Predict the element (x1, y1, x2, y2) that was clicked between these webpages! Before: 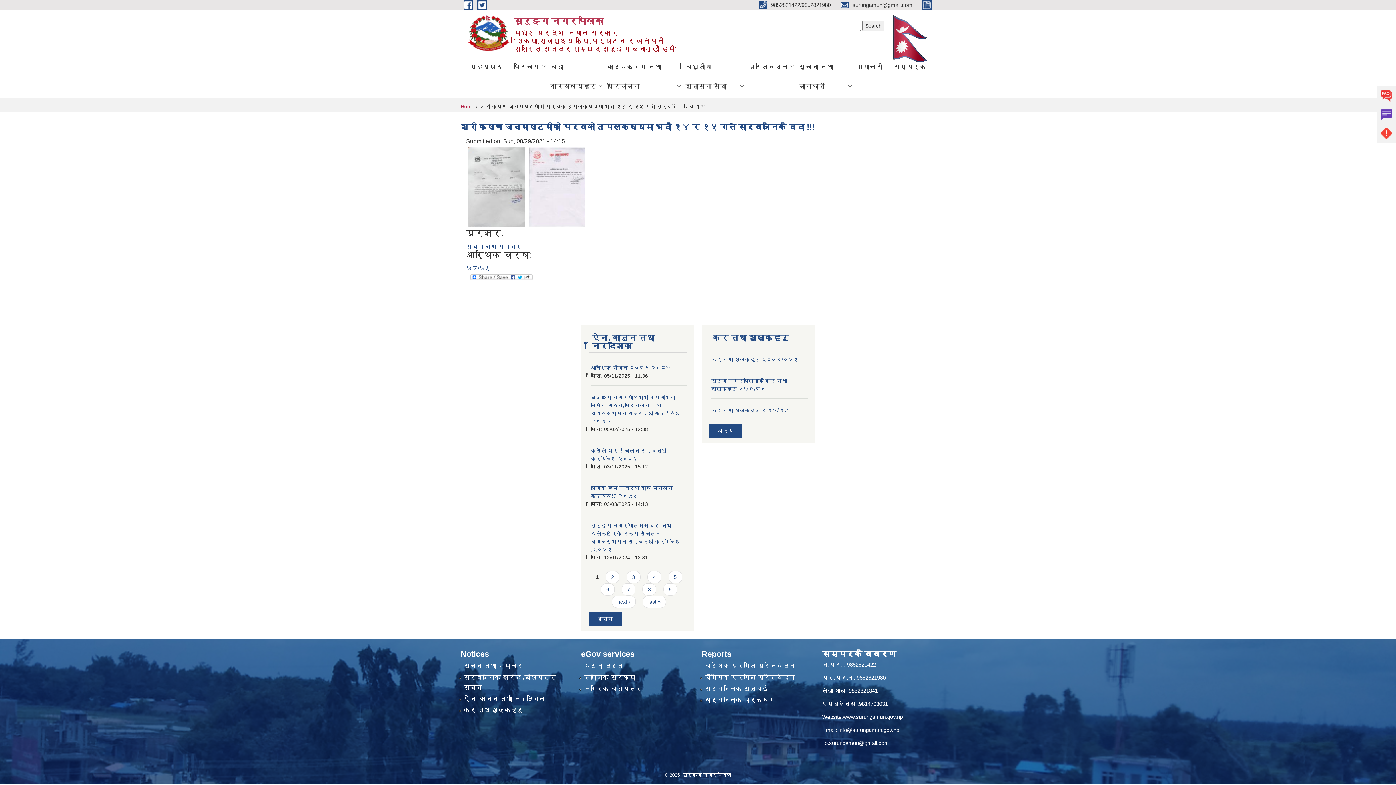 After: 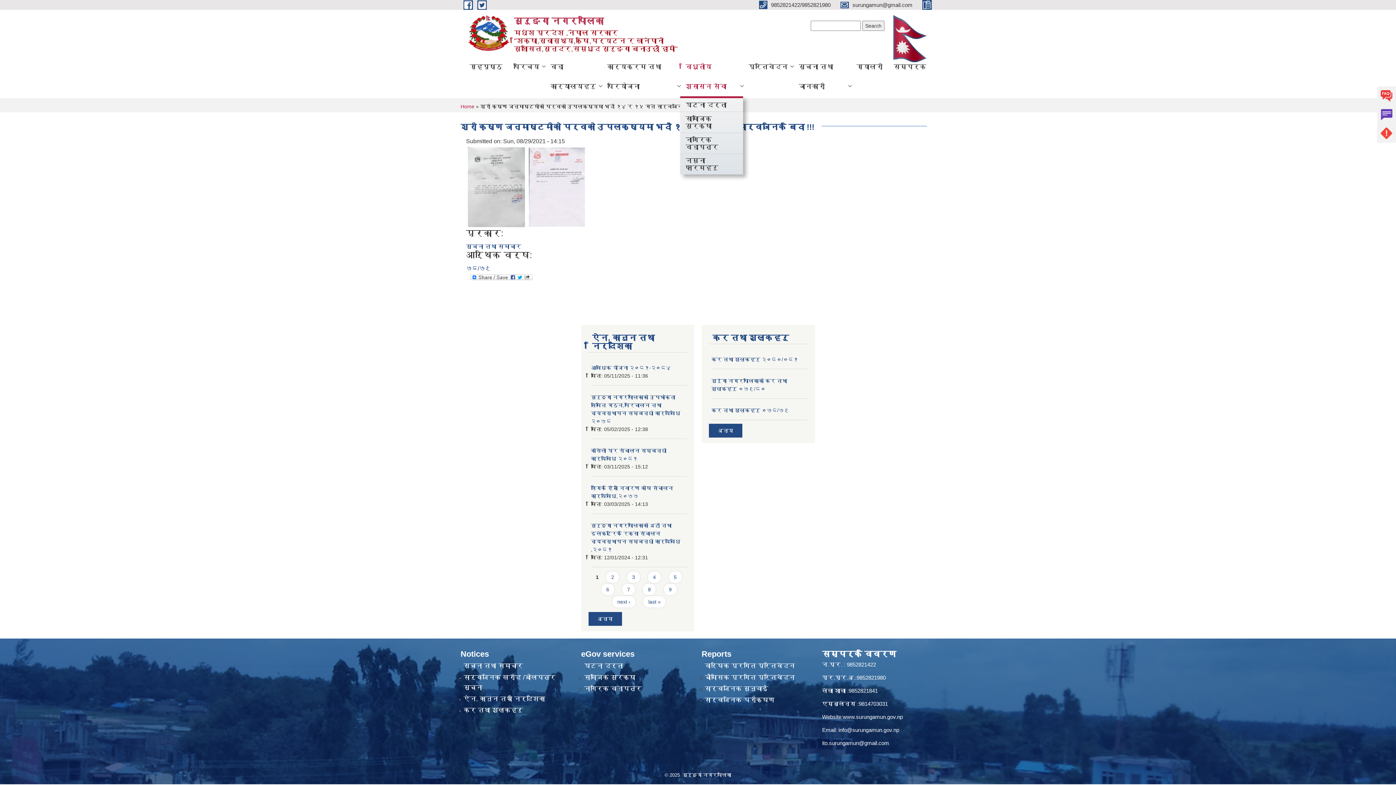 Action: label: विधुतीय शुसासन सेवा bbox: (680, 56, 743, 96)